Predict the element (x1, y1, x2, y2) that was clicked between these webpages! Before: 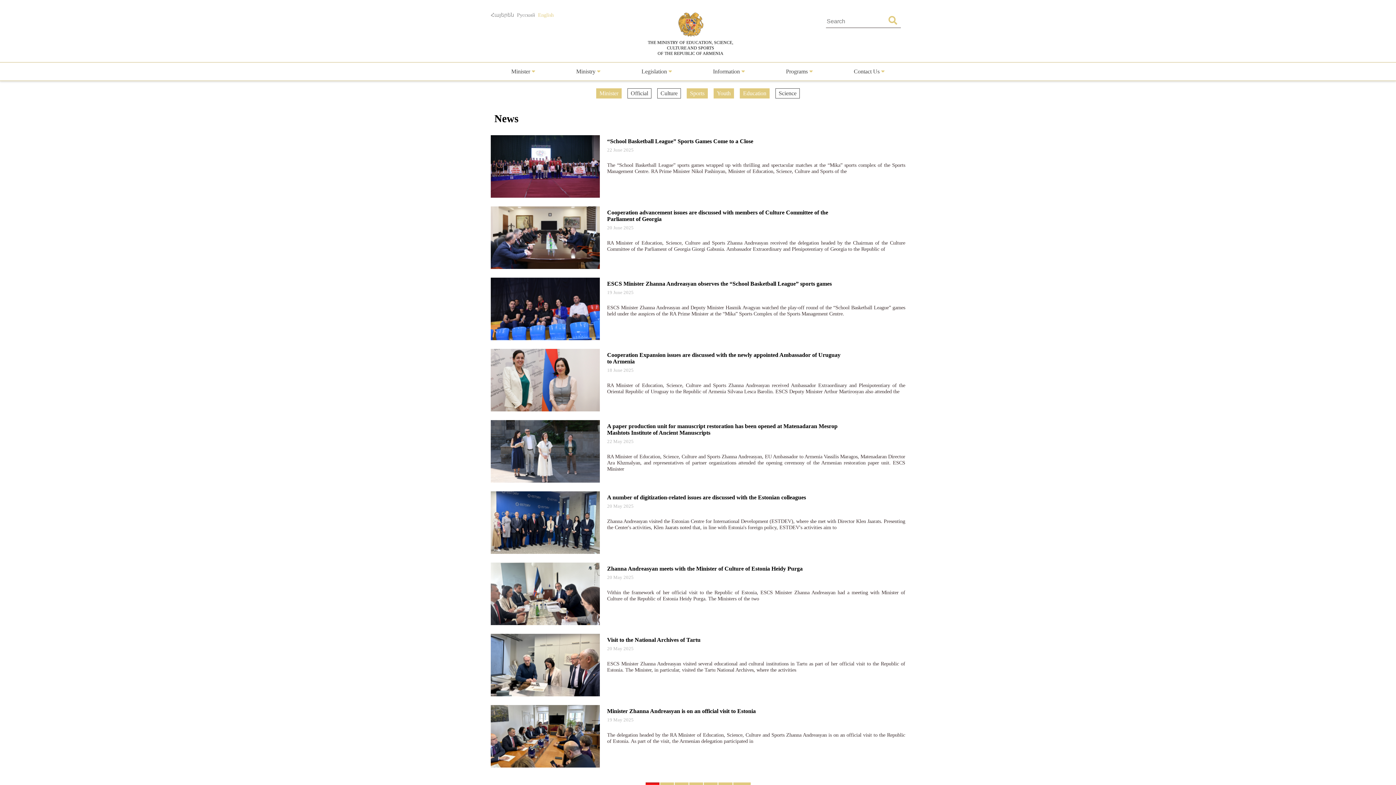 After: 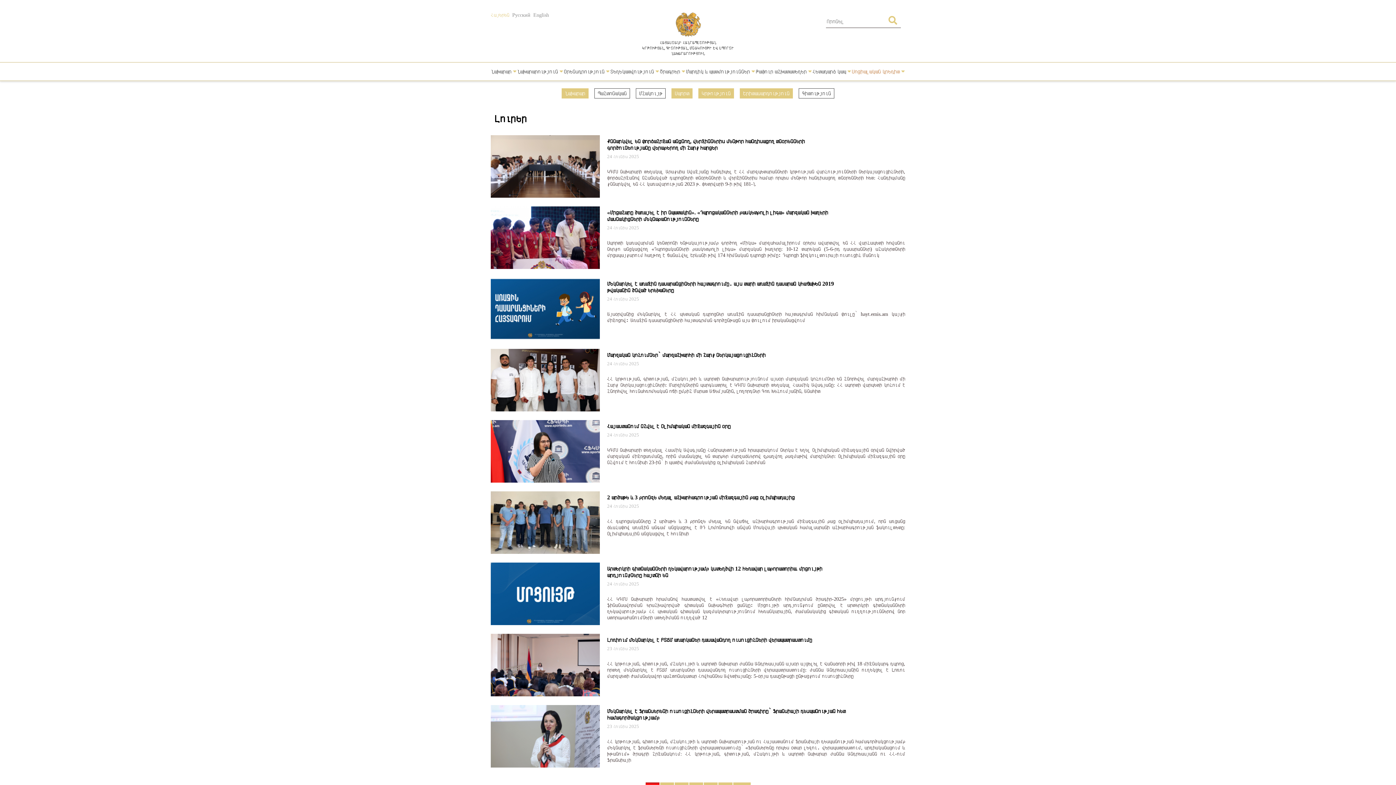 Action: label: Հայերեն bbox: (490, 12, 514, 17)